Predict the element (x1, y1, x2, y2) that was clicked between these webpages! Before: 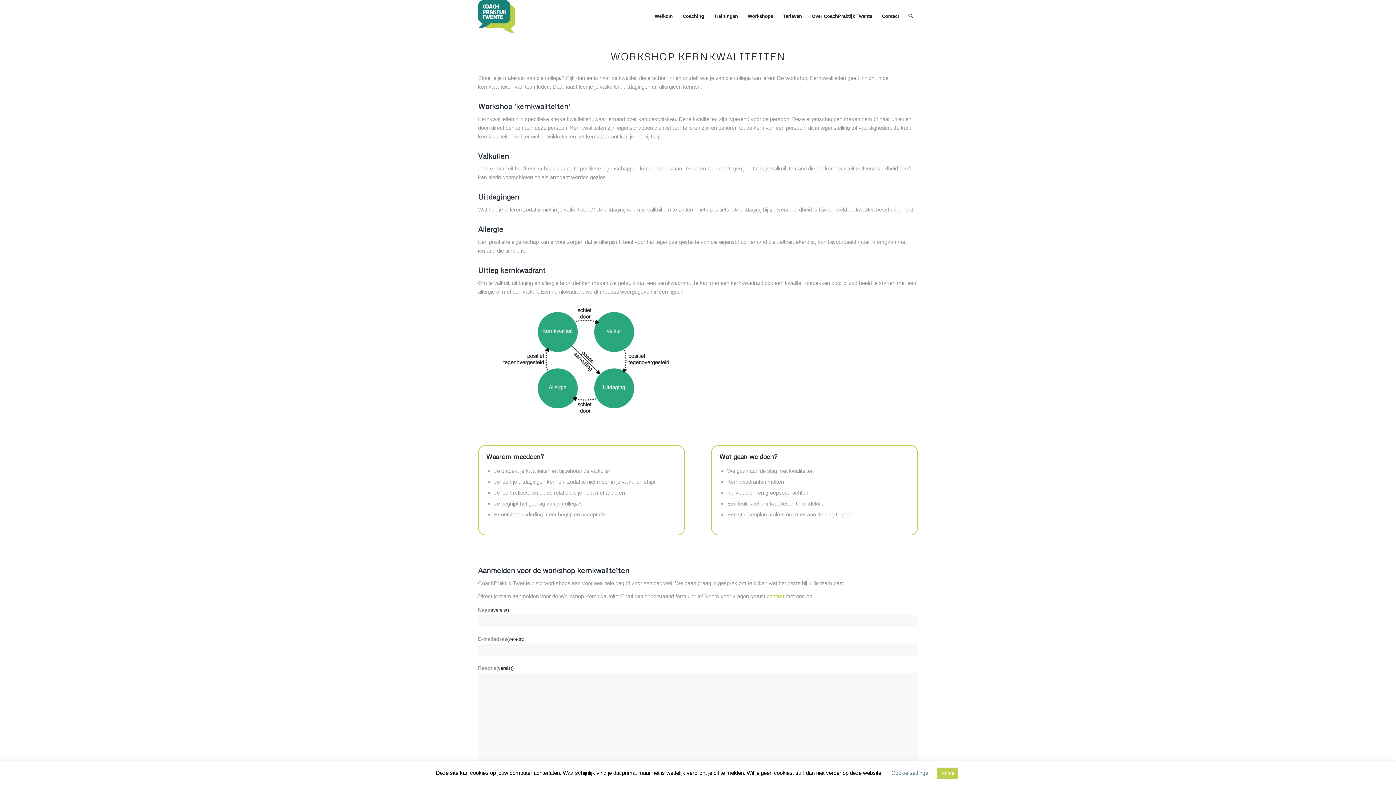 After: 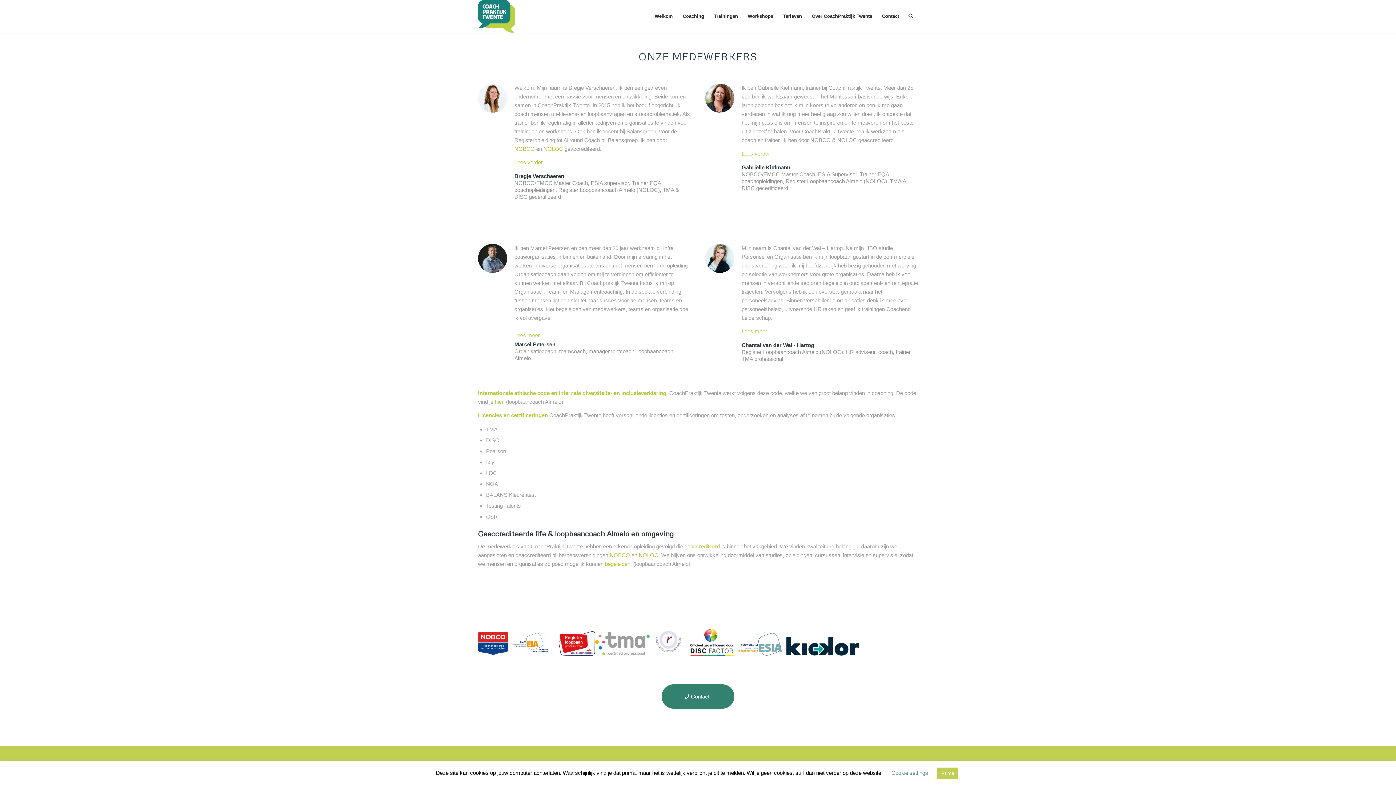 Action: bbox: (806, 0, 877, 32) label: Over CoachPraktijk Twente